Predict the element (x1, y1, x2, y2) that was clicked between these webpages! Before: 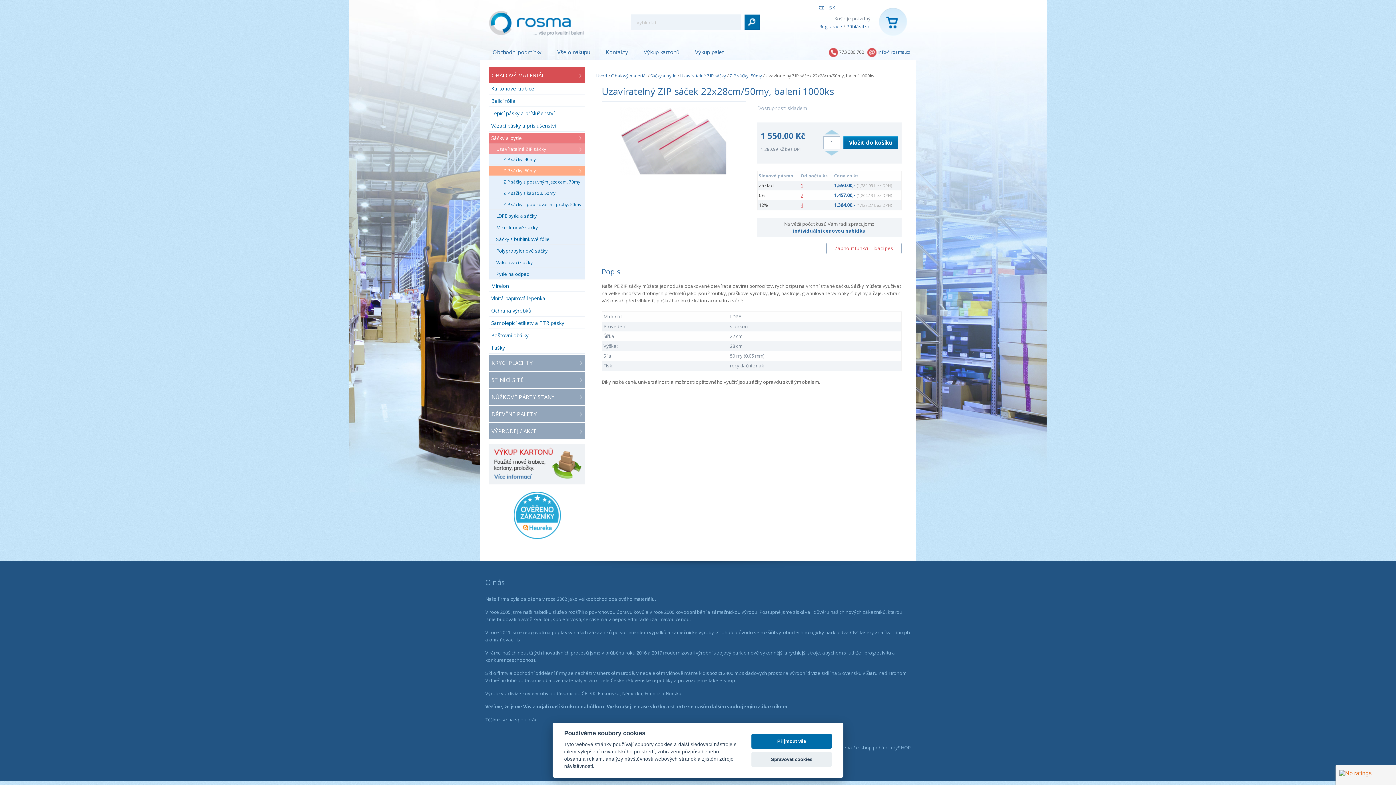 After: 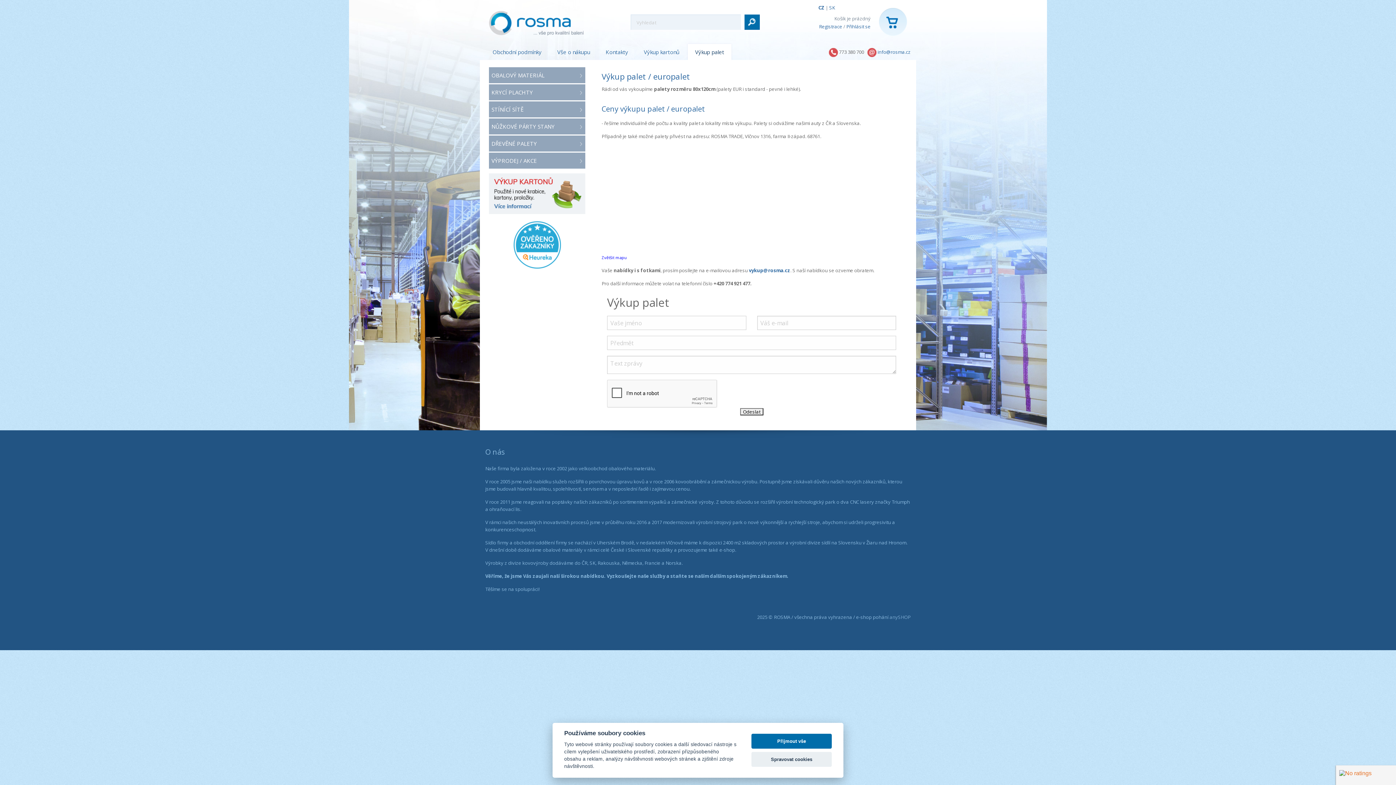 Action: bbox: (688, 44, 731, 60) label: Výkup palet